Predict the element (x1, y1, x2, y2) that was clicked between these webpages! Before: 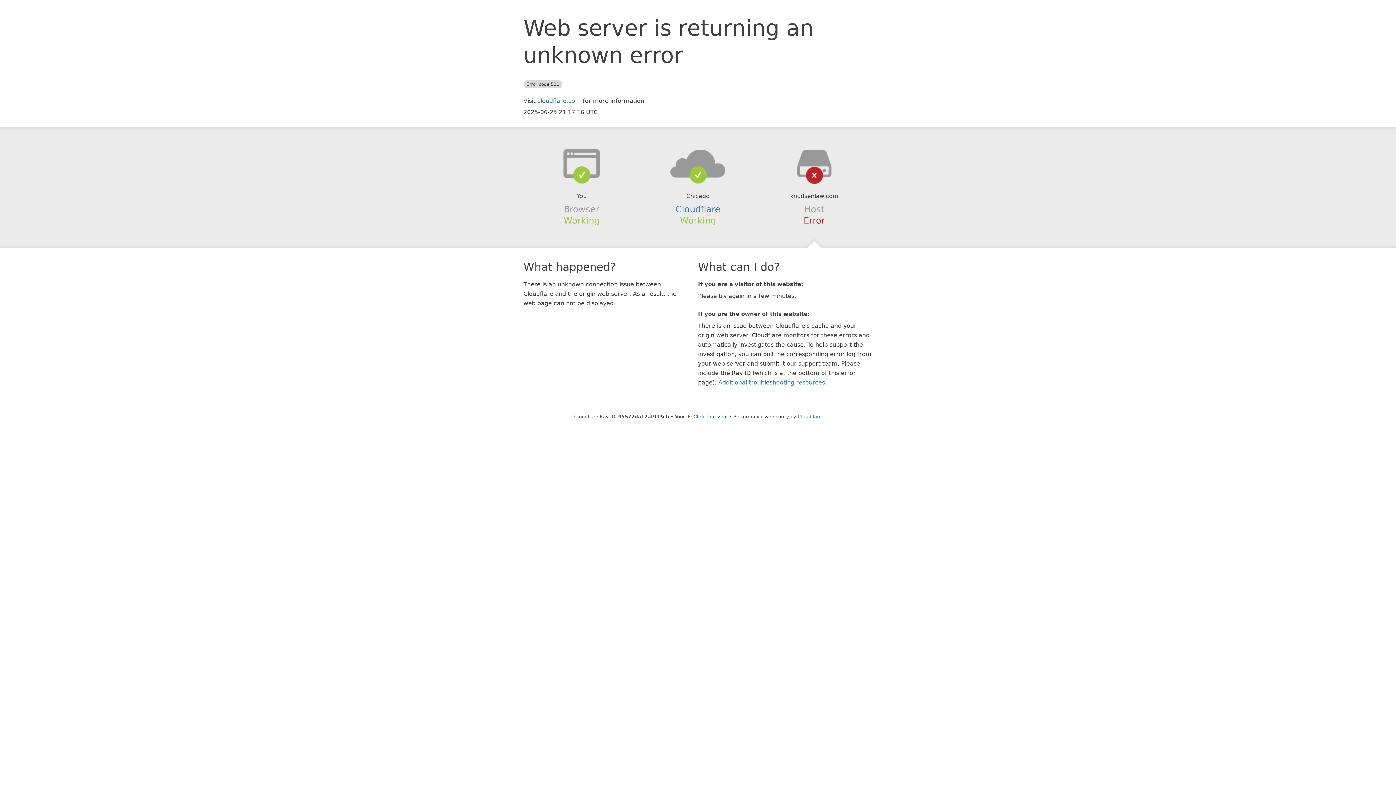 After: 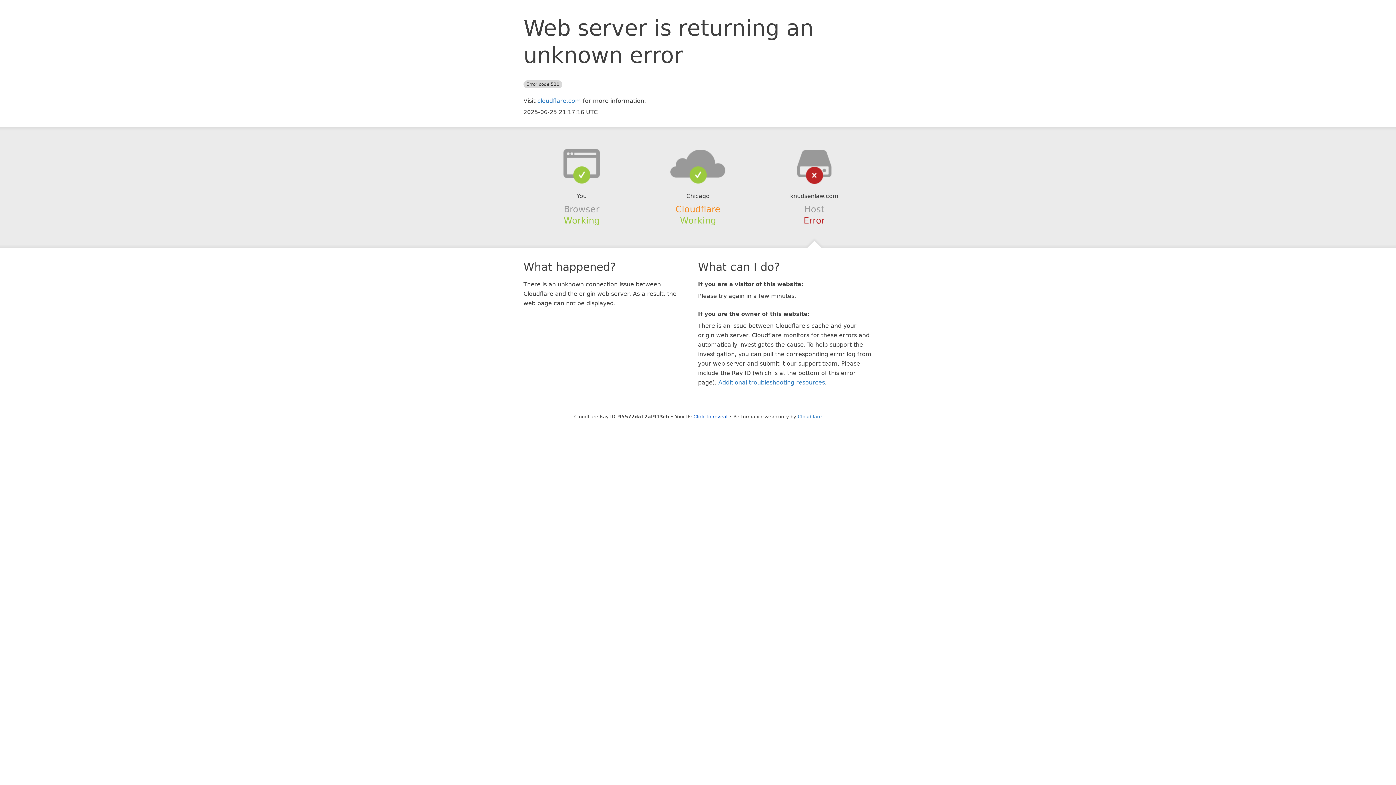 Action: bbox: (675, 204, 720, 214) label: Cloudflare